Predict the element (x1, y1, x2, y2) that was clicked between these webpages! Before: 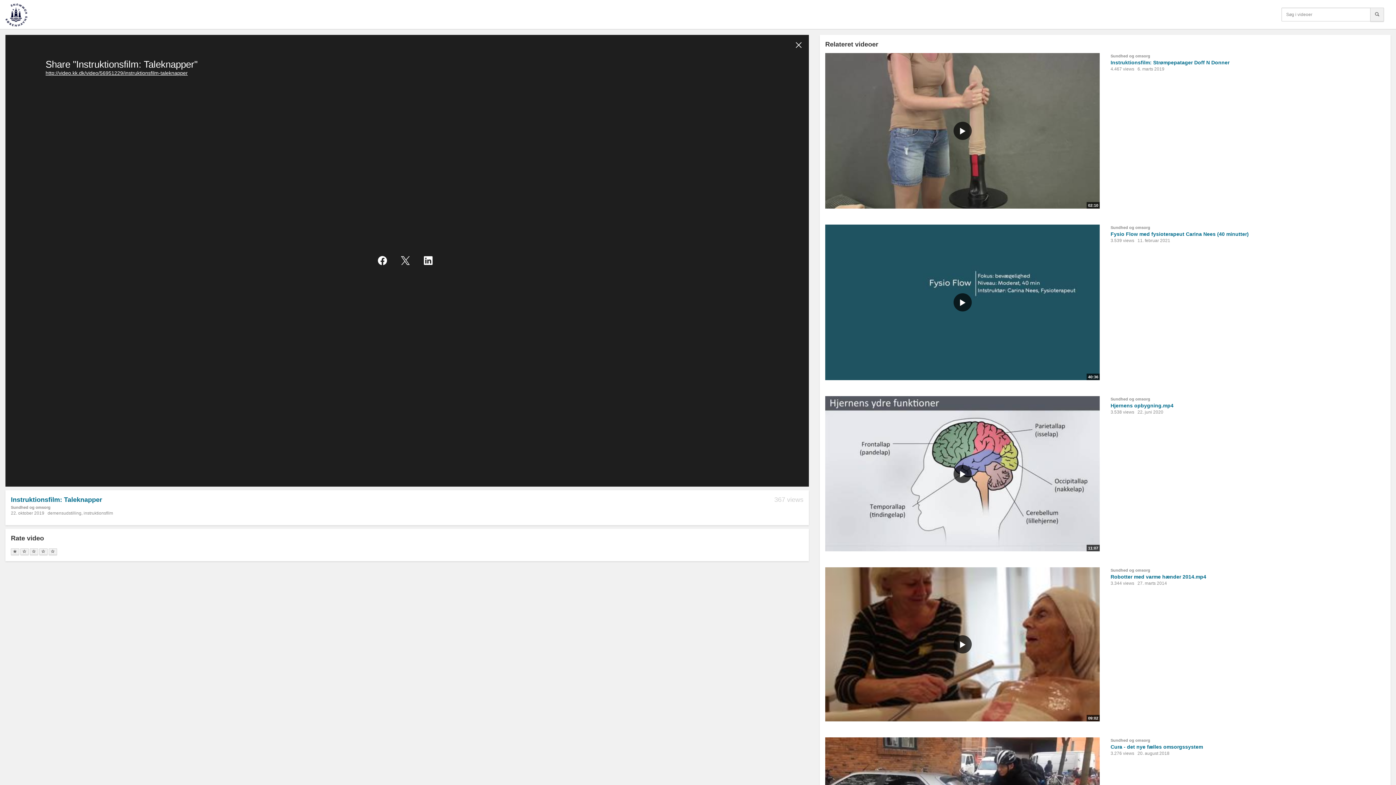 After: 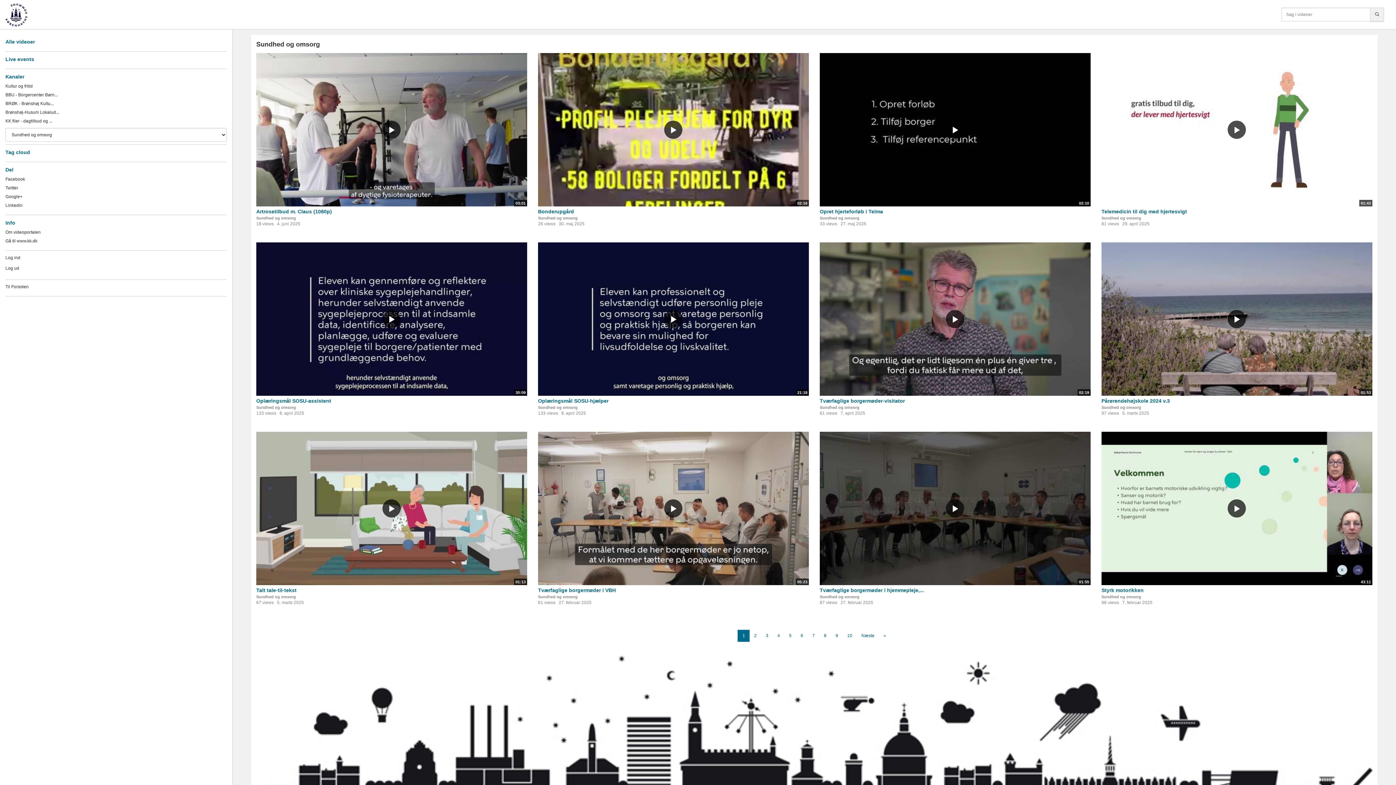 Action: bbox: (10, 505, 50, 509) label: Sundhed og omsorg